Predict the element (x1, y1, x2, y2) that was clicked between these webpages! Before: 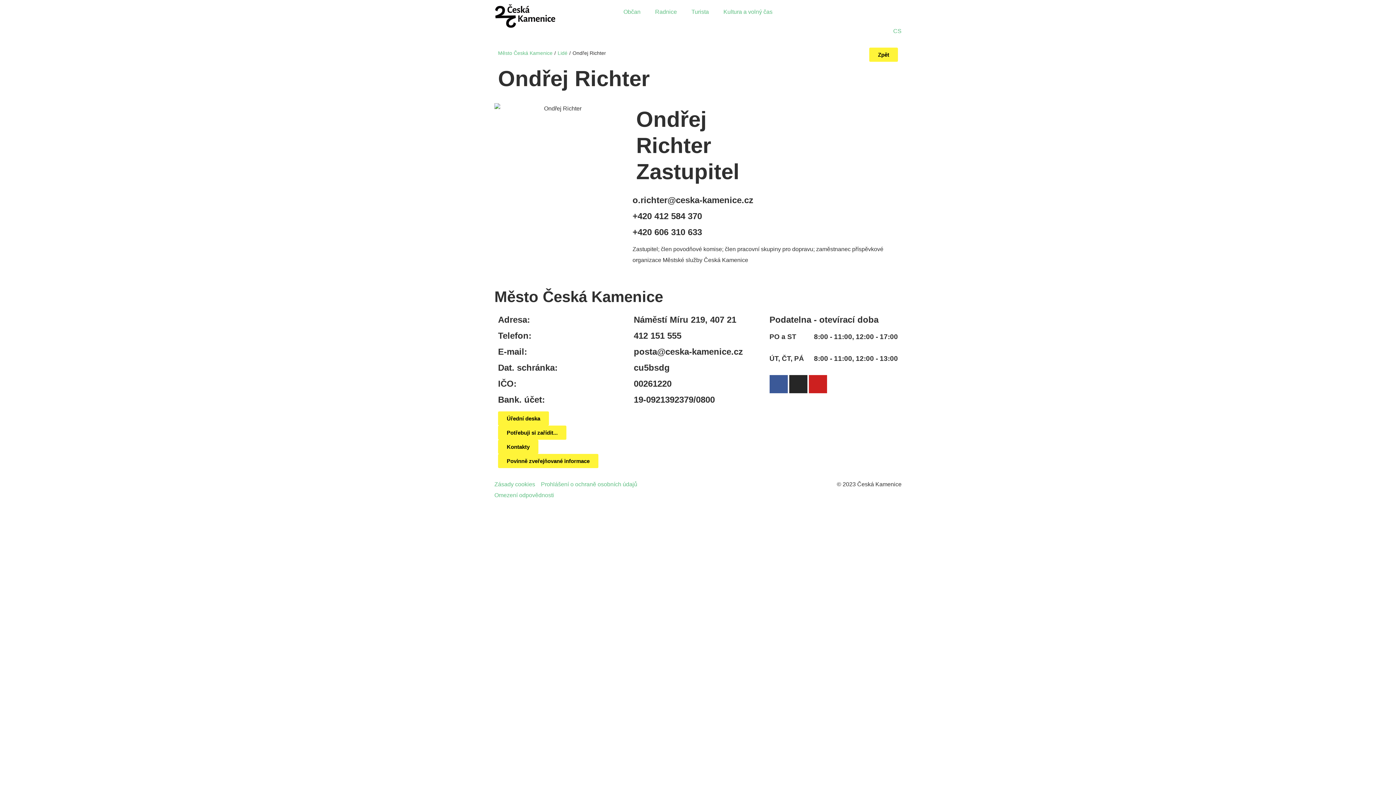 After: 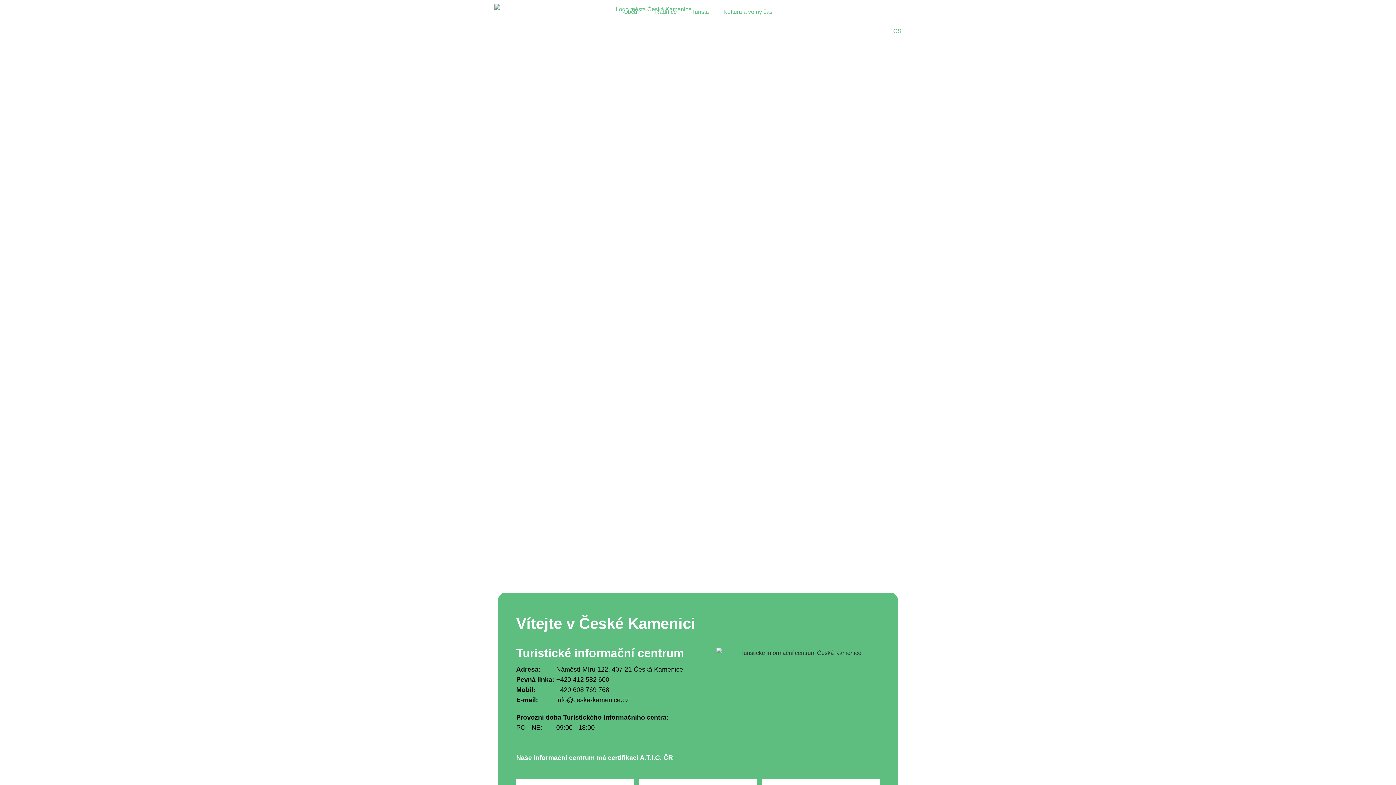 Action: label: Turista bbox: (684, 3, 716, 20)